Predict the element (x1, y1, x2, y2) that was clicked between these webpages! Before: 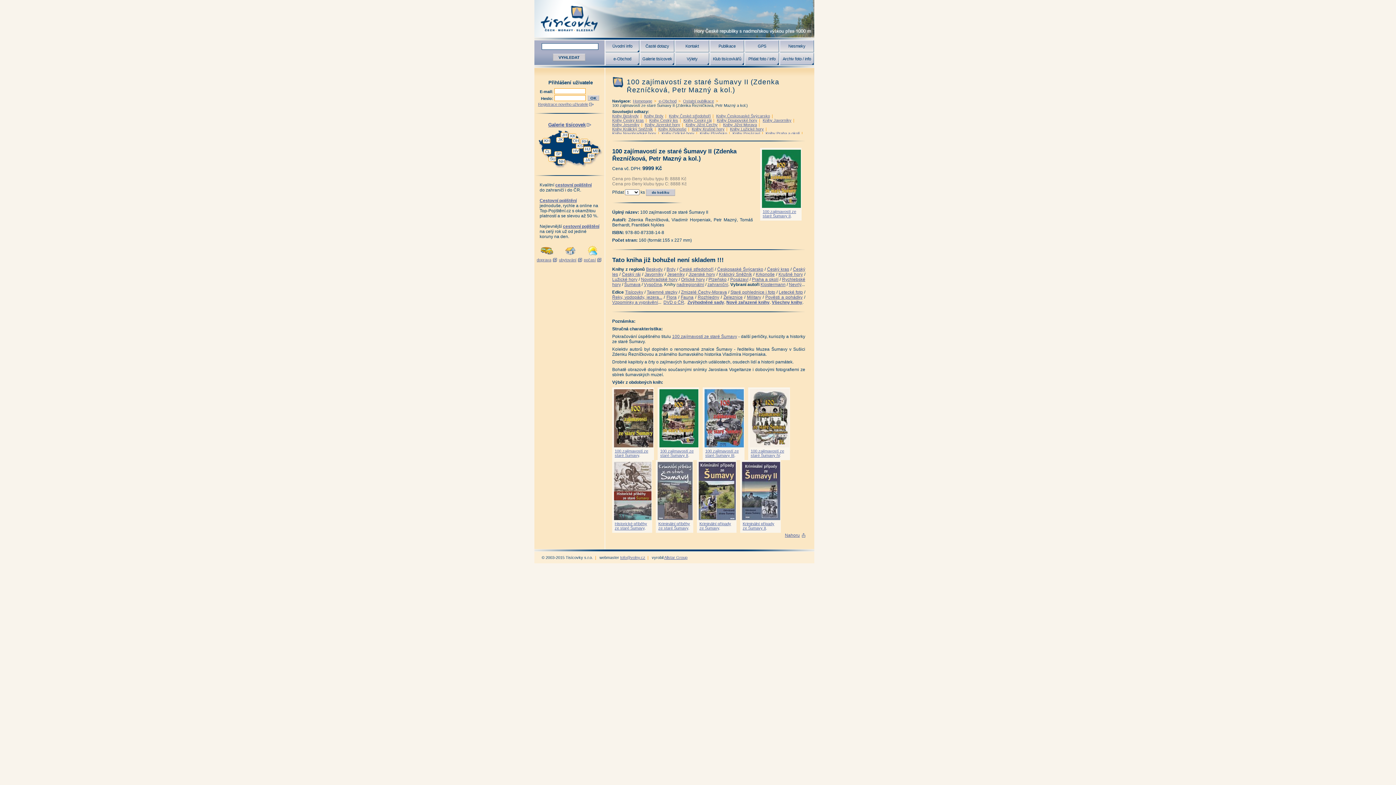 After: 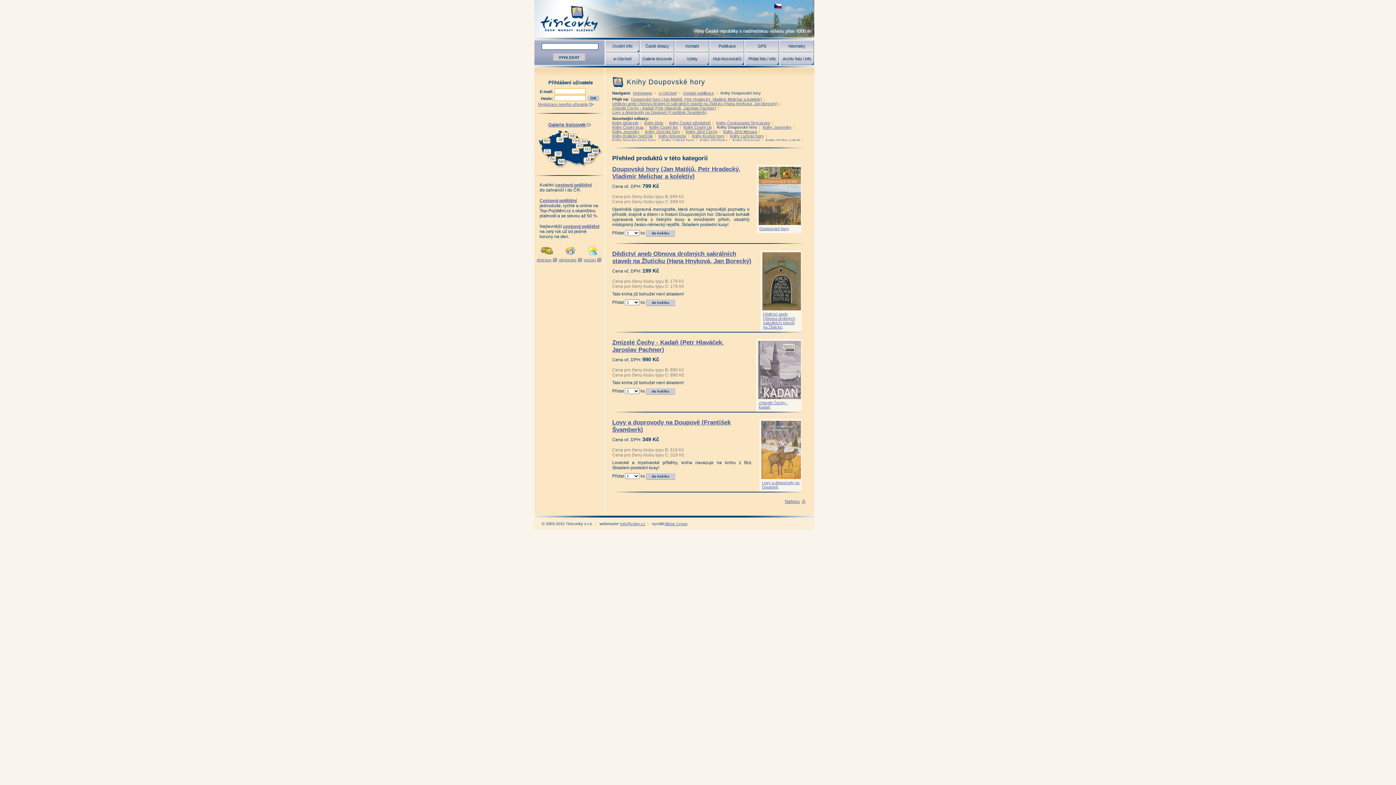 Action: label: Knihy Doupovské hory bbox: (717, 118, 757, 122)